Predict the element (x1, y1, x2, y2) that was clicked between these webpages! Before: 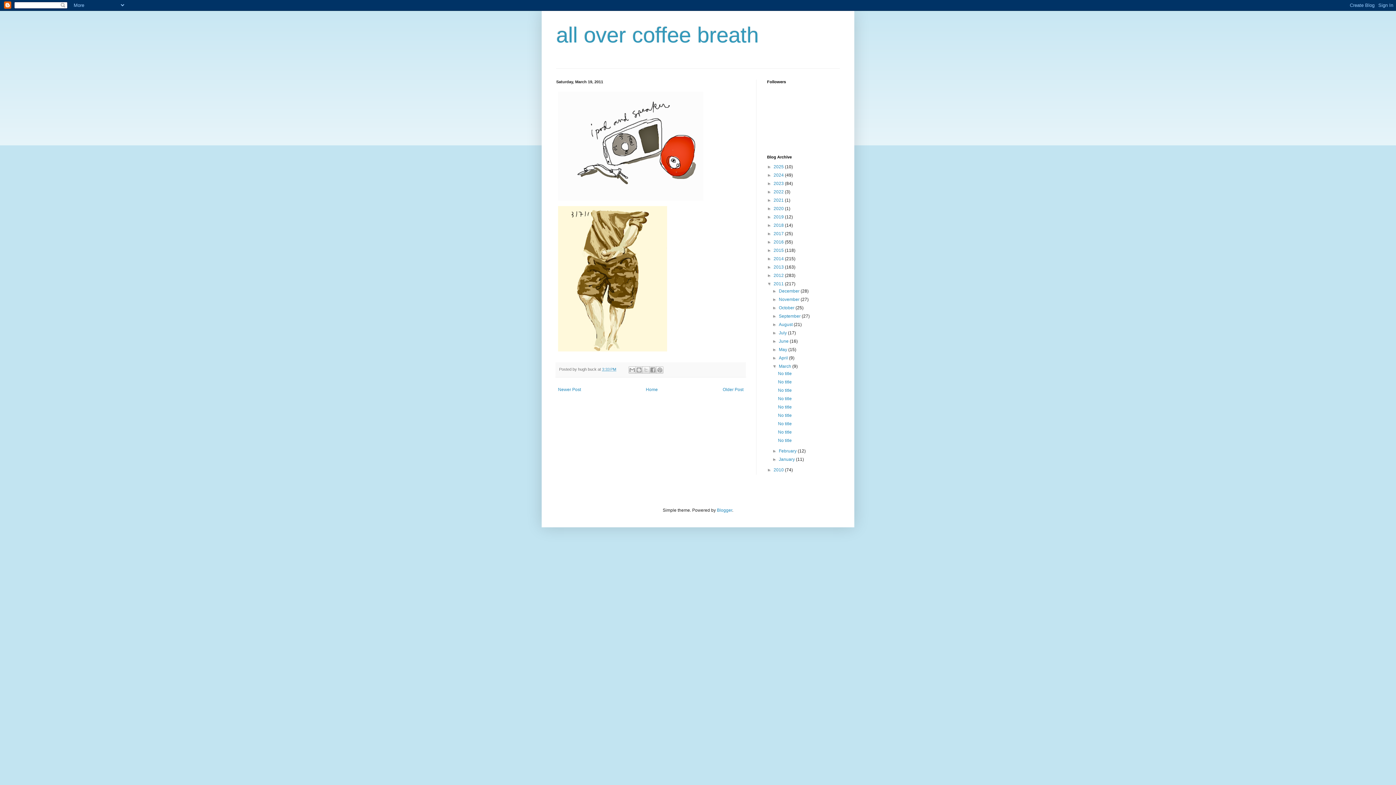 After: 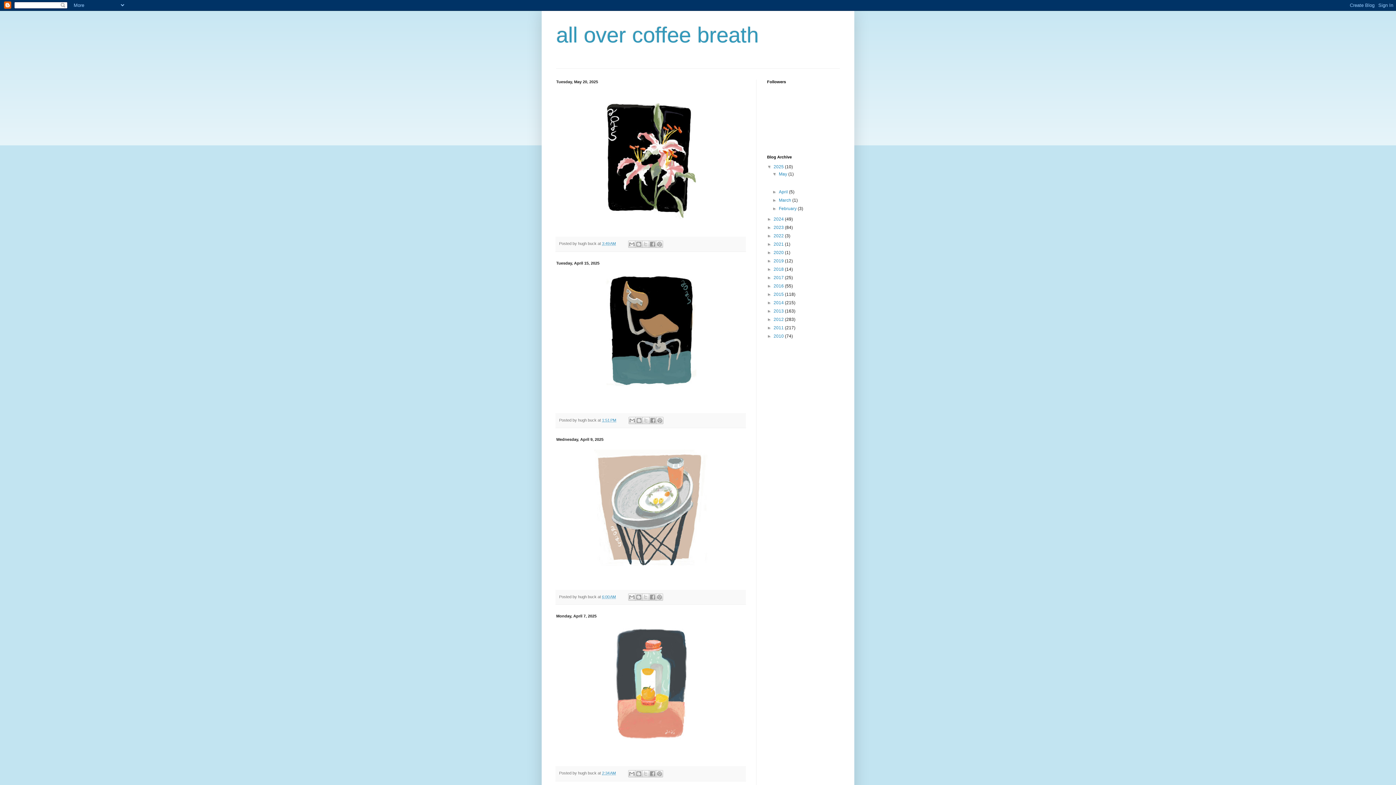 Action: label: 2025  bbox: (773, 164, 785, 169)